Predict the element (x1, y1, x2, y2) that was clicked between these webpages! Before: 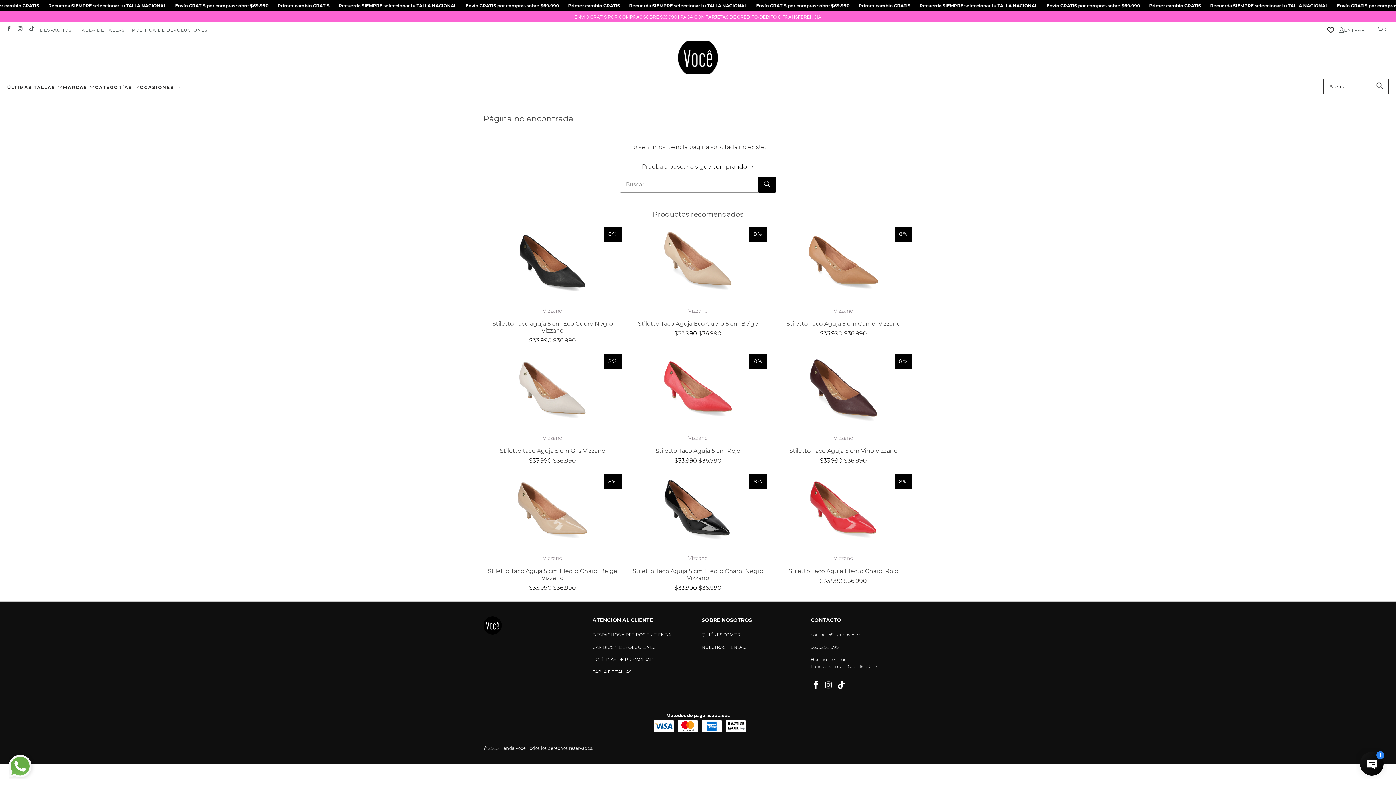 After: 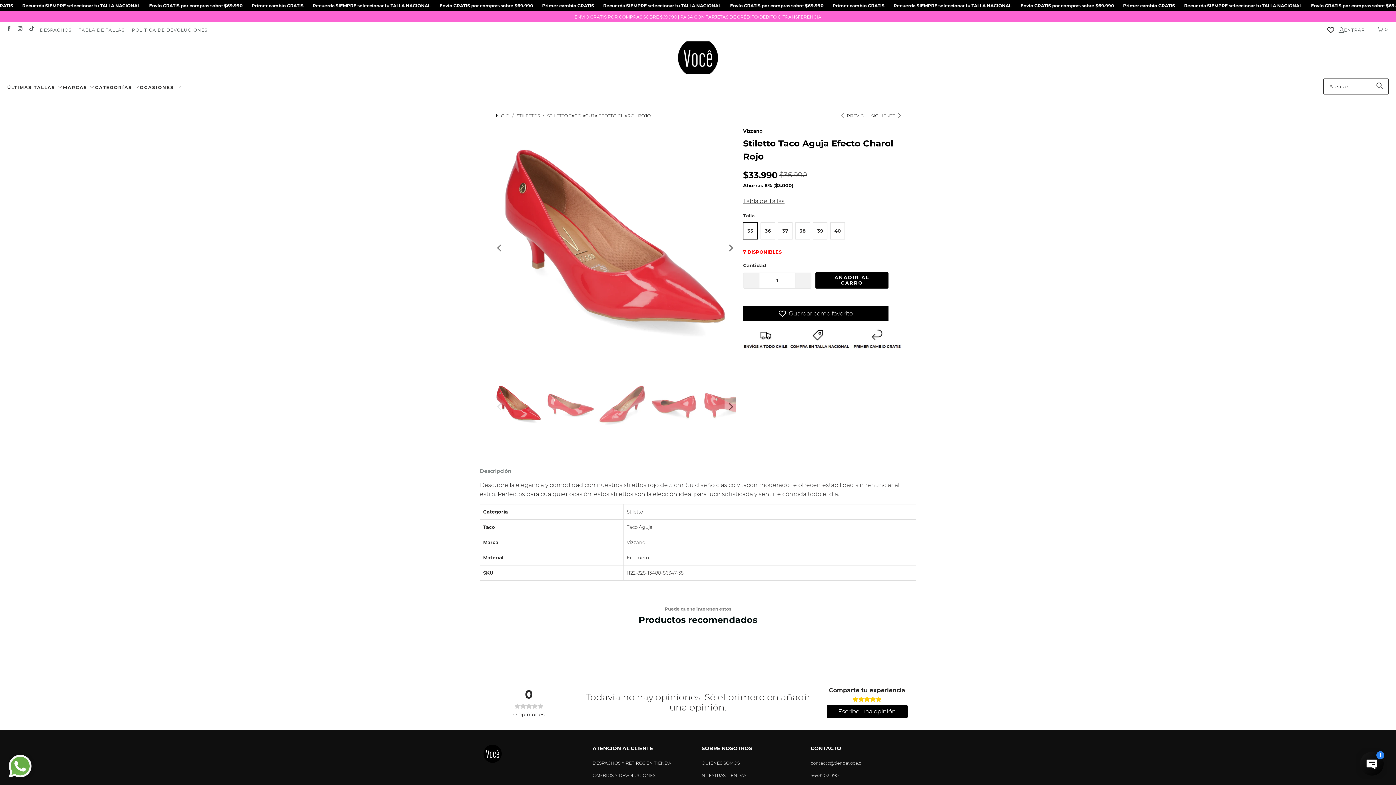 Action: bbox: (774, 474, 912, 547)